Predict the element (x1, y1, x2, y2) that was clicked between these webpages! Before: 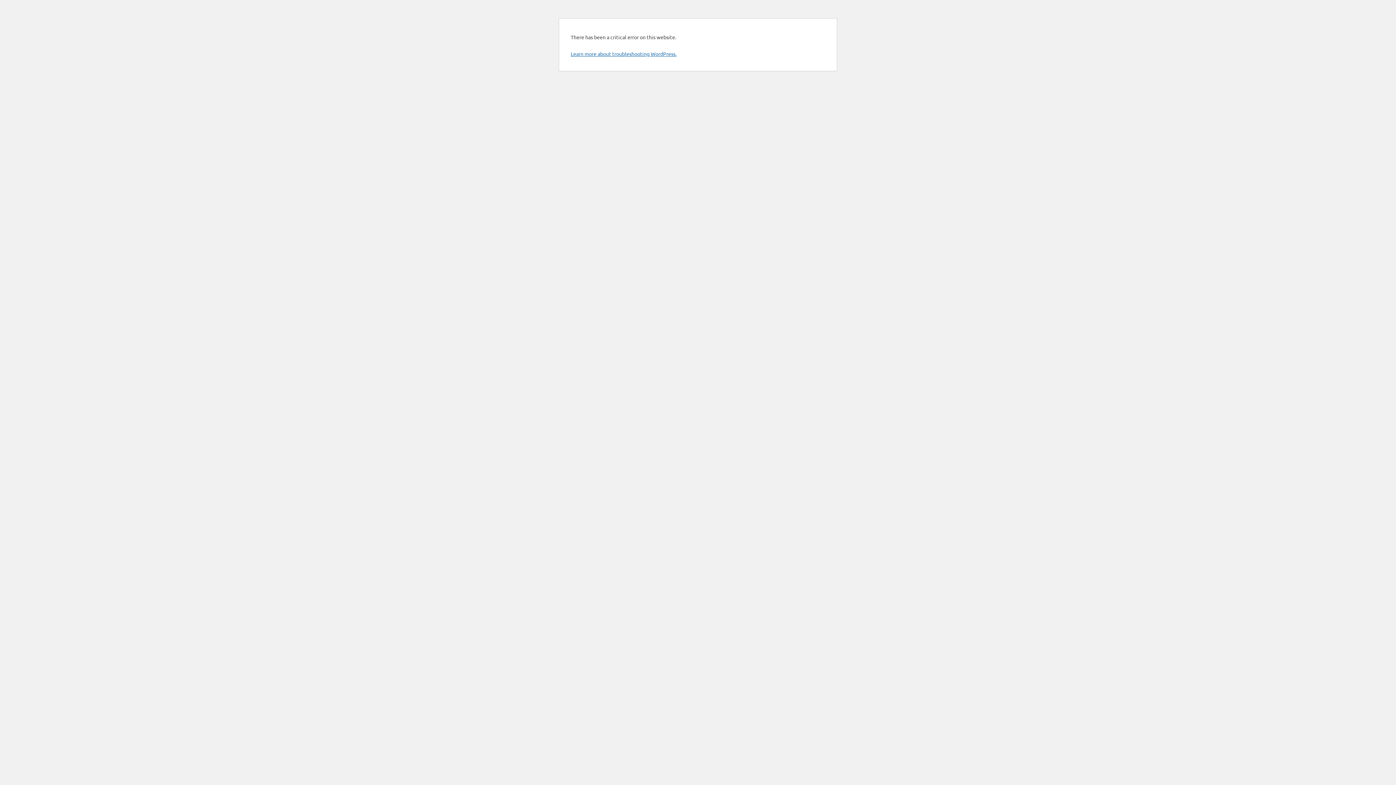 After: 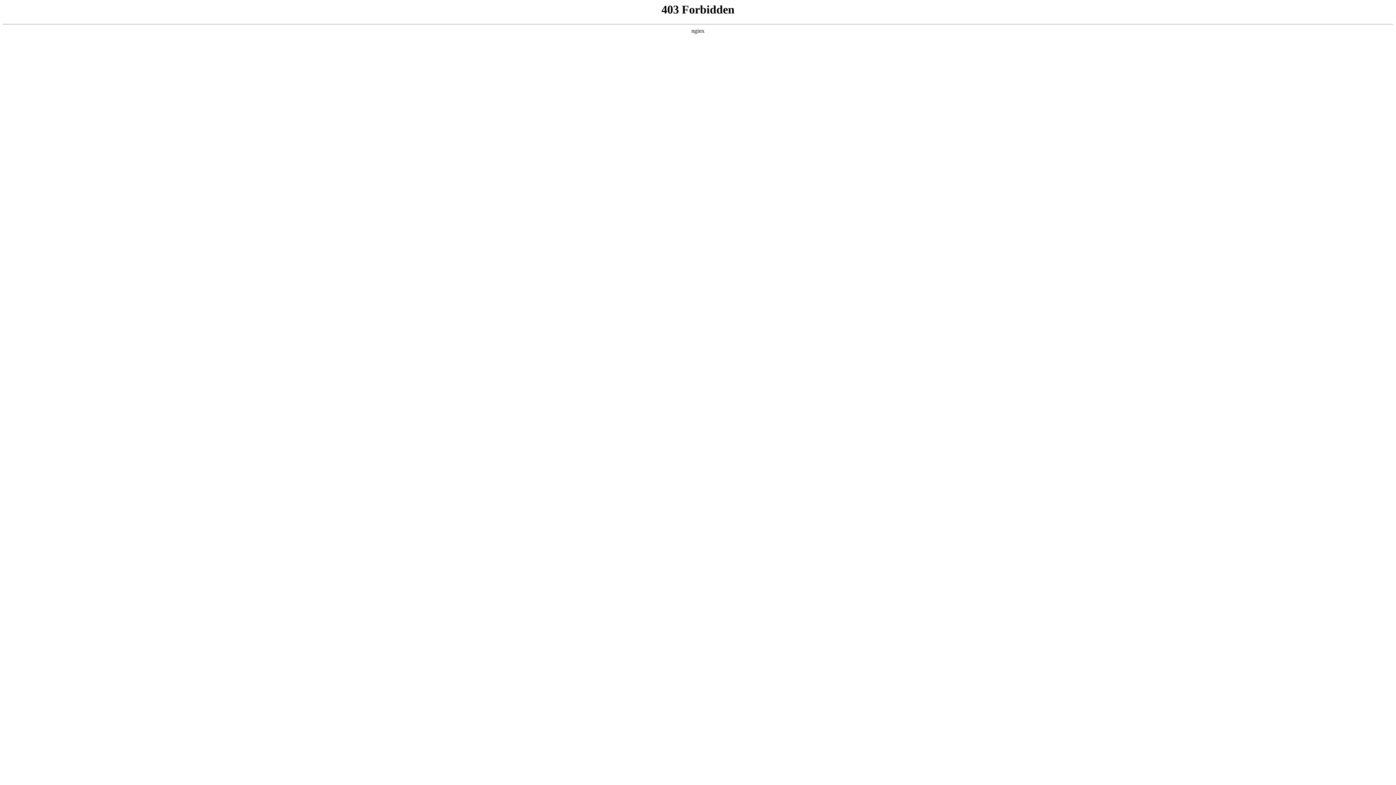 Action: label: Learn more about troubleshooting WordPress. bbox: (570, 50, 676, 57)